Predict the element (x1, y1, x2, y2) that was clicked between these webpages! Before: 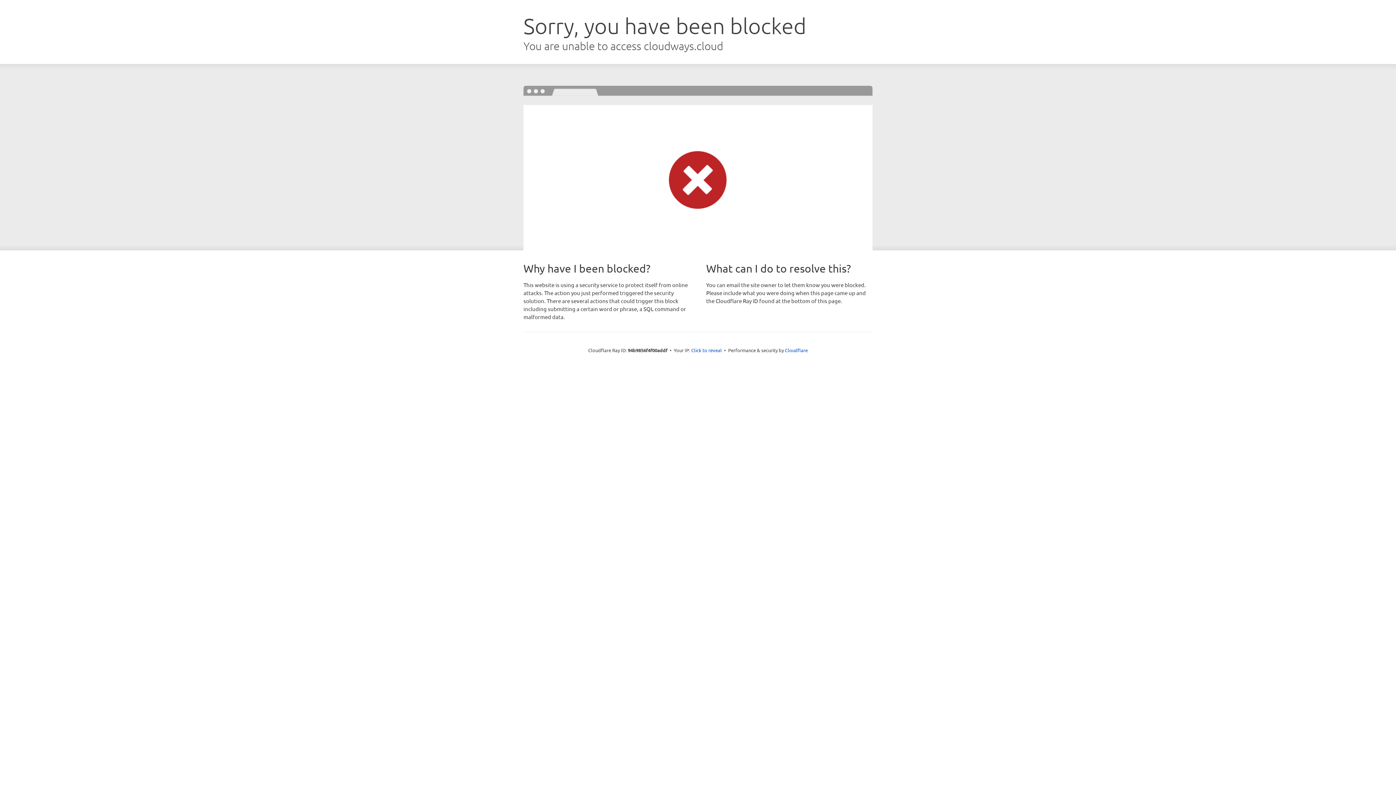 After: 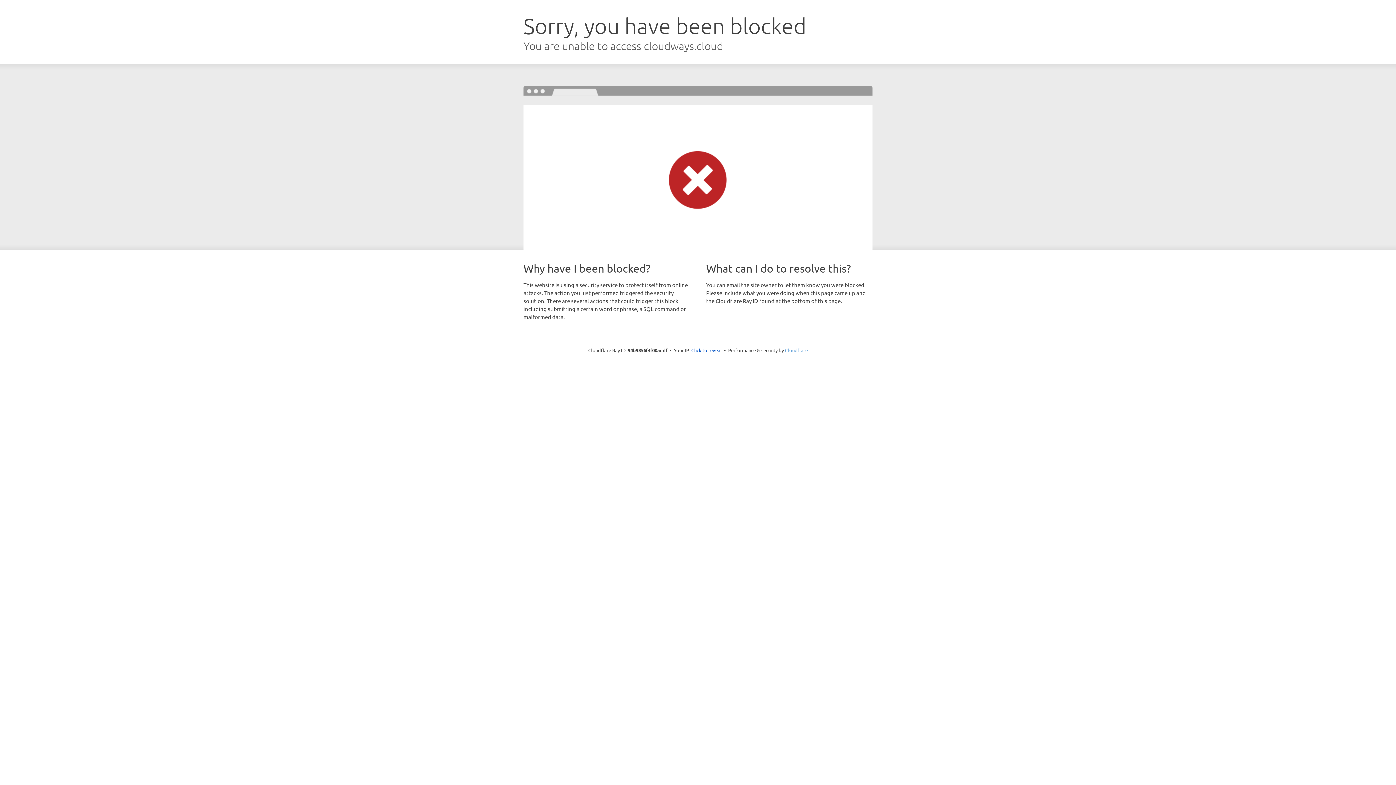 Action: label: Cloudflare bbox: (785, 347, 808, 353)